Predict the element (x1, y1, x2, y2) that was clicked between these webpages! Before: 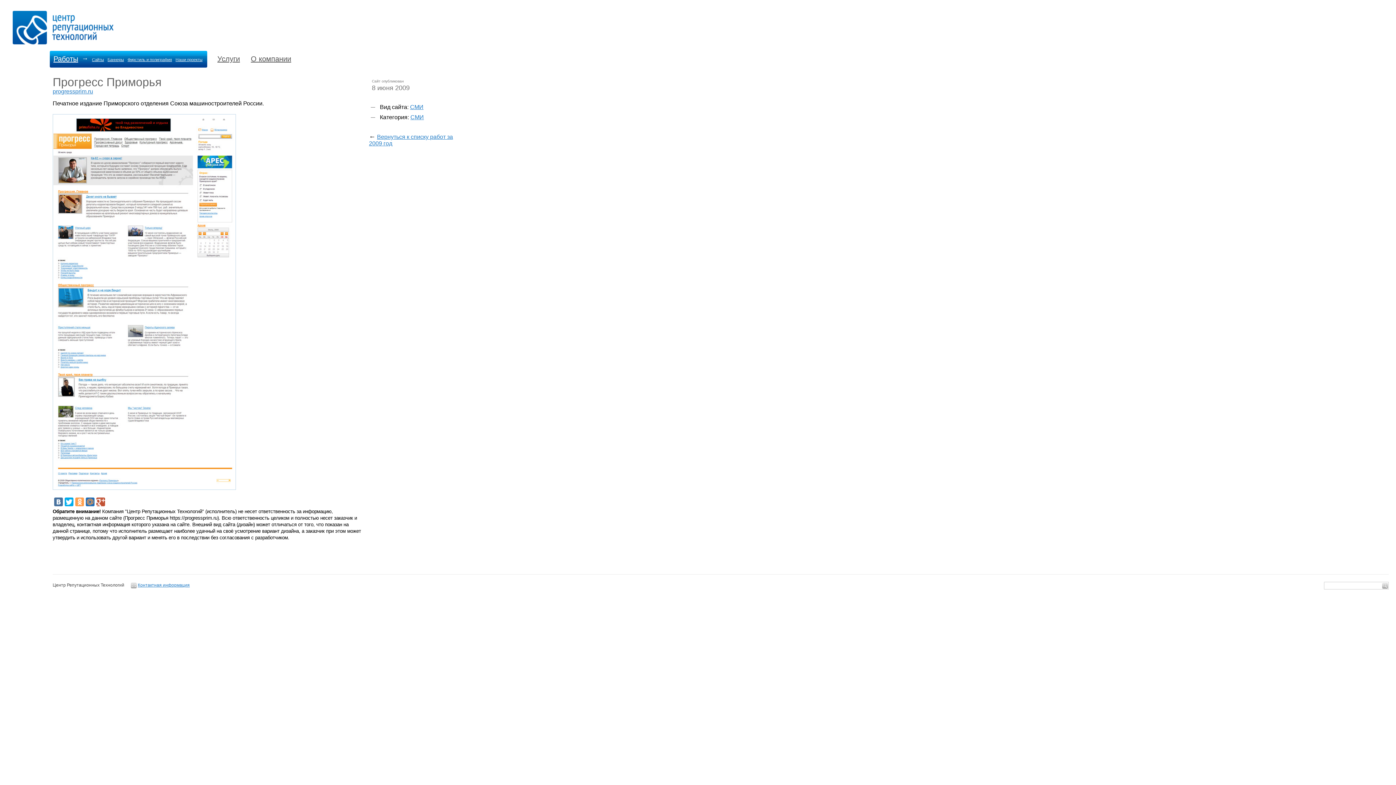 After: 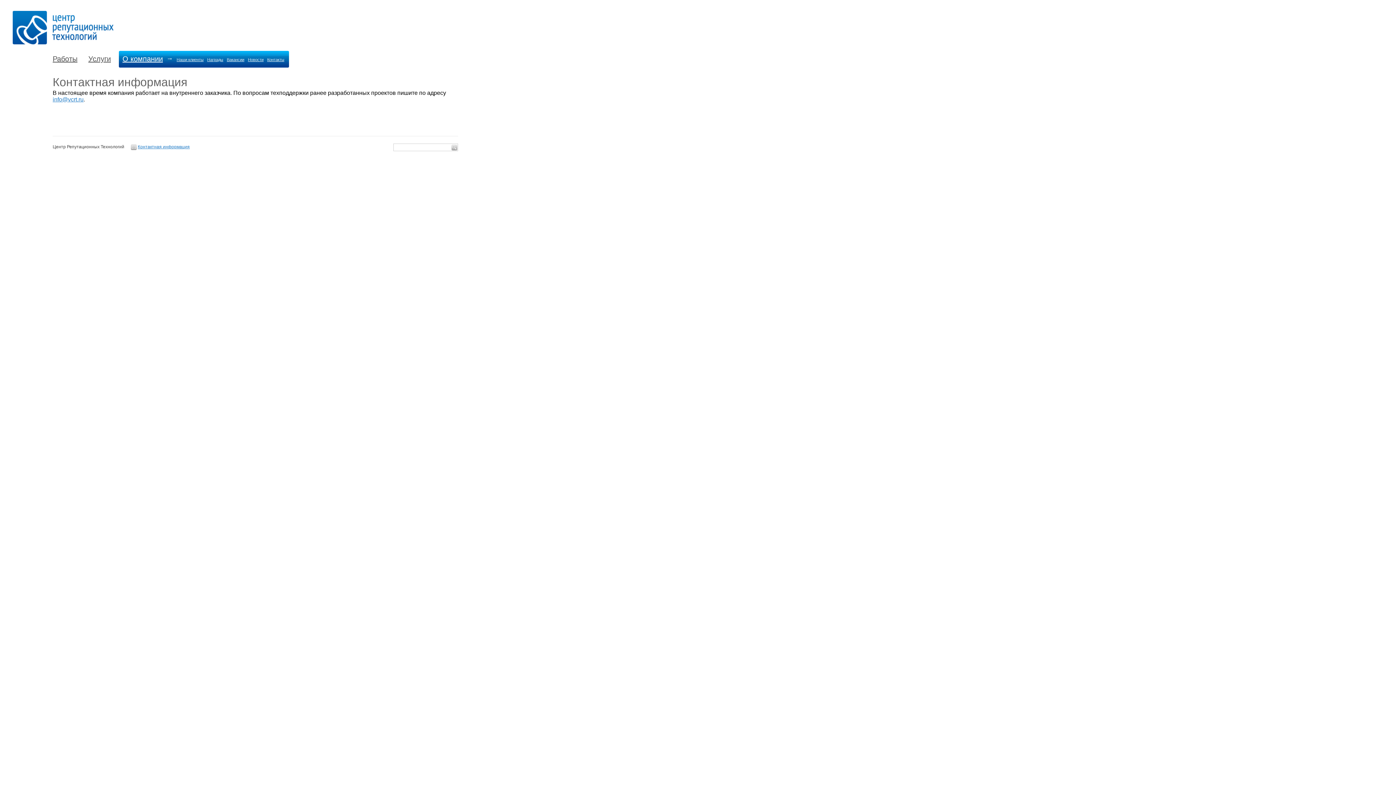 Action: label: Контактная информация bbox: (137, 582, 189, 588)